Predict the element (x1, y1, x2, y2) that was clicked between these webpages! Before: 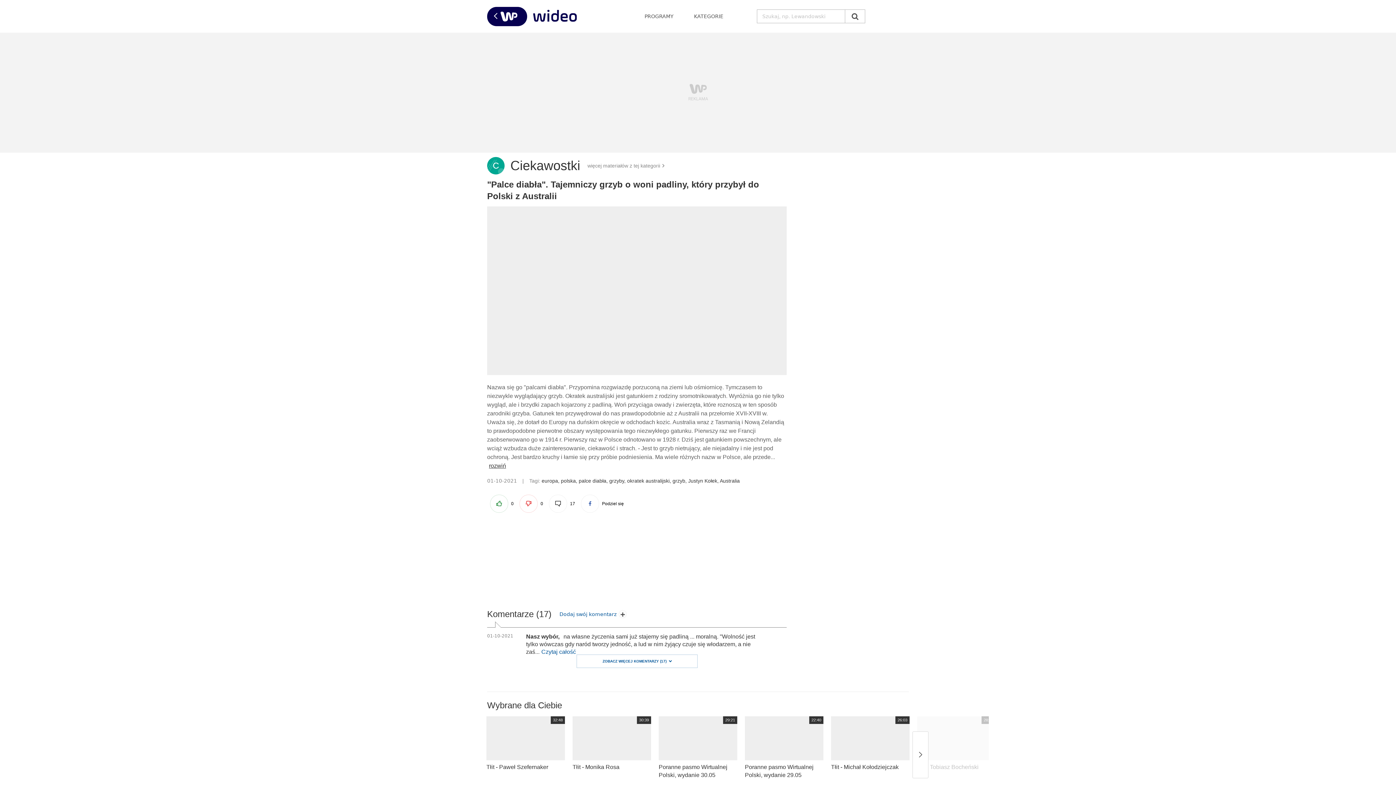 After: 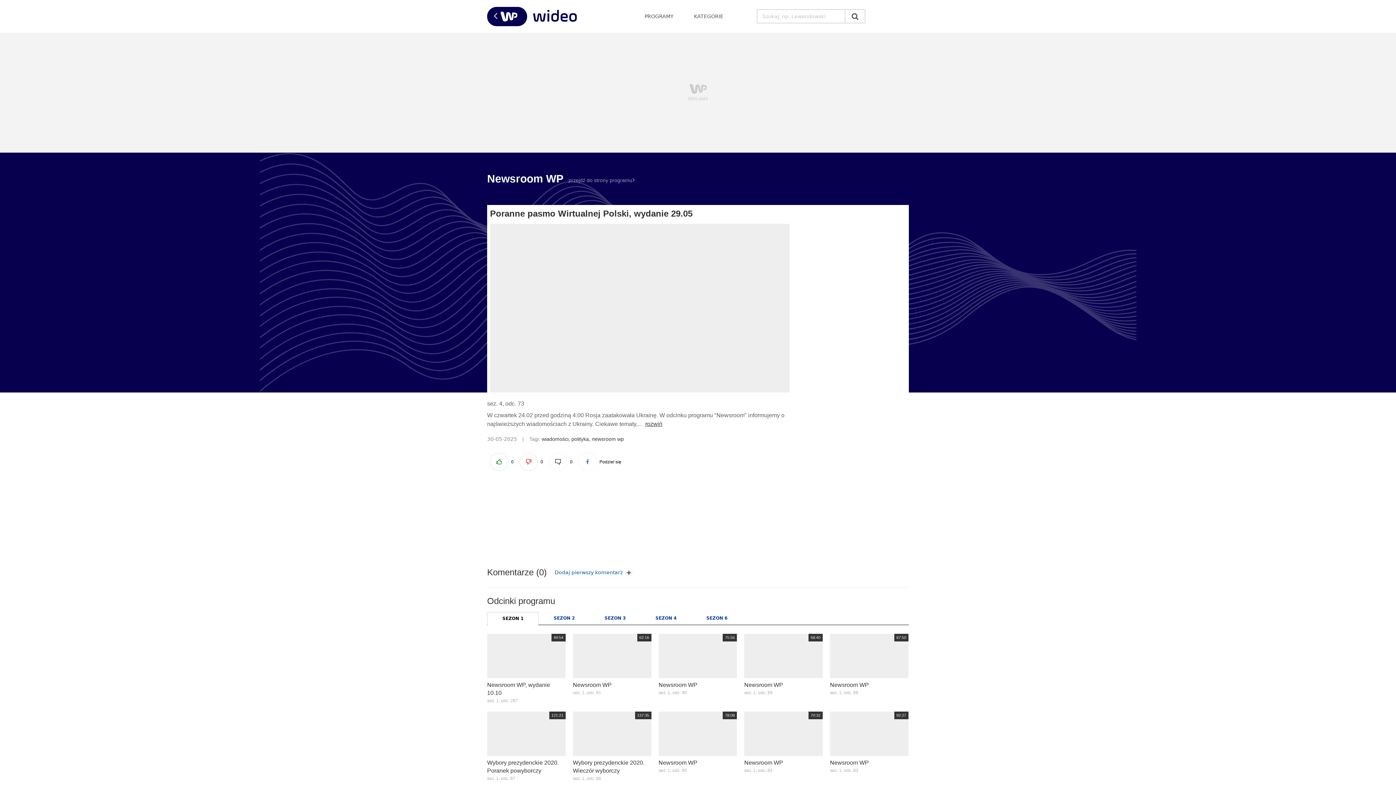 Action: label: Poranne pasmo Wirtualnej Polski, wydanie 29.05 bbox: (745, 716, 823, 779)